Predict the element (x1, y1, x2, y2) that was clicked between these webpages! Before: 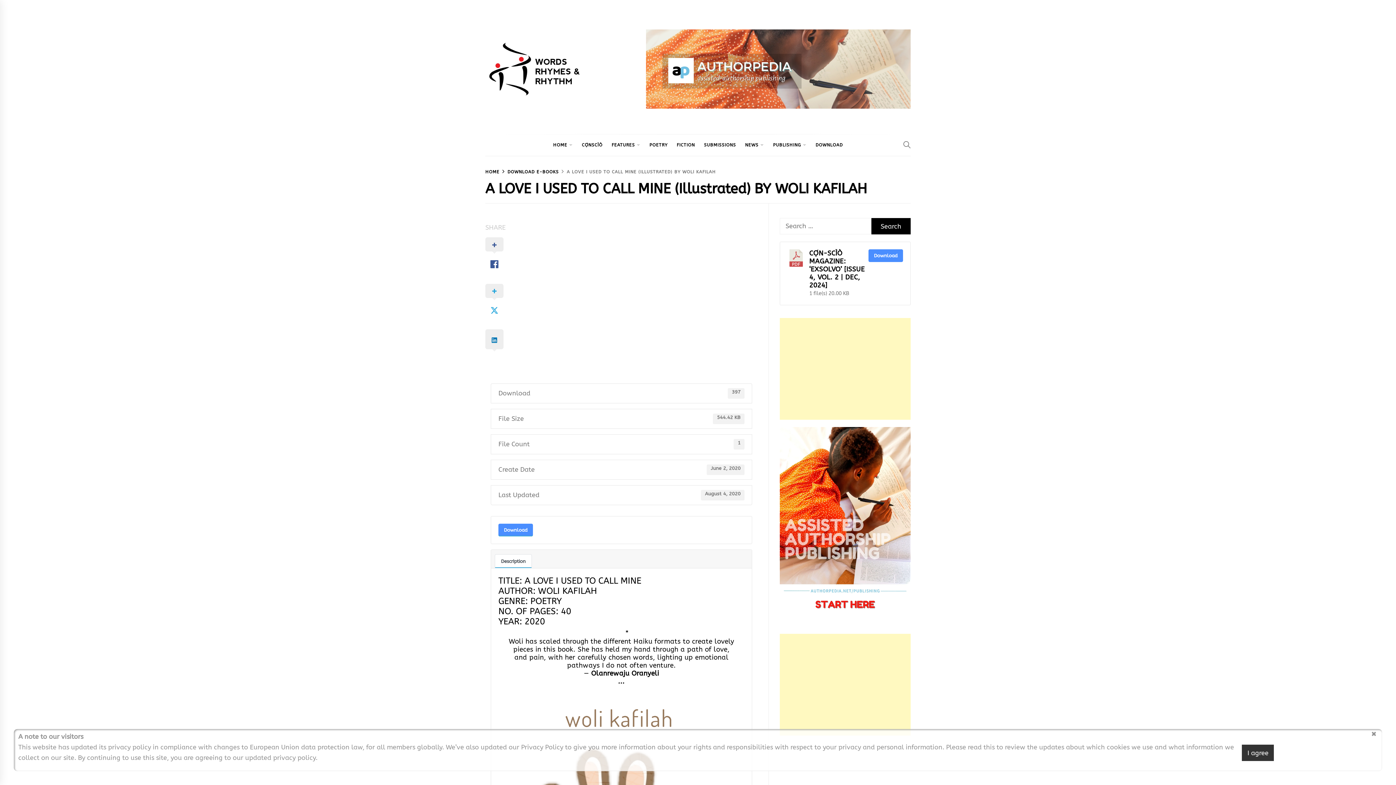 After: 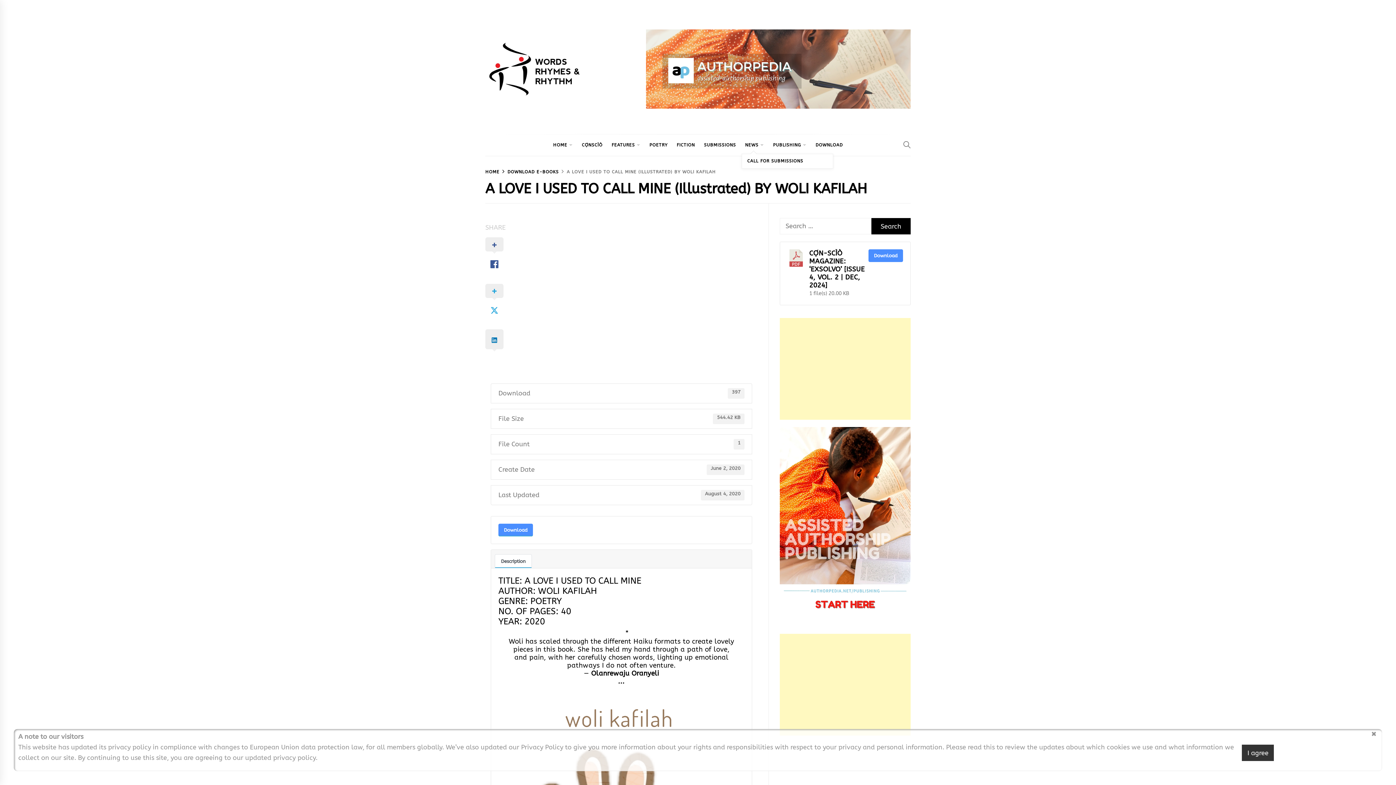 Action: bbox: (758, 134, 767, 156)